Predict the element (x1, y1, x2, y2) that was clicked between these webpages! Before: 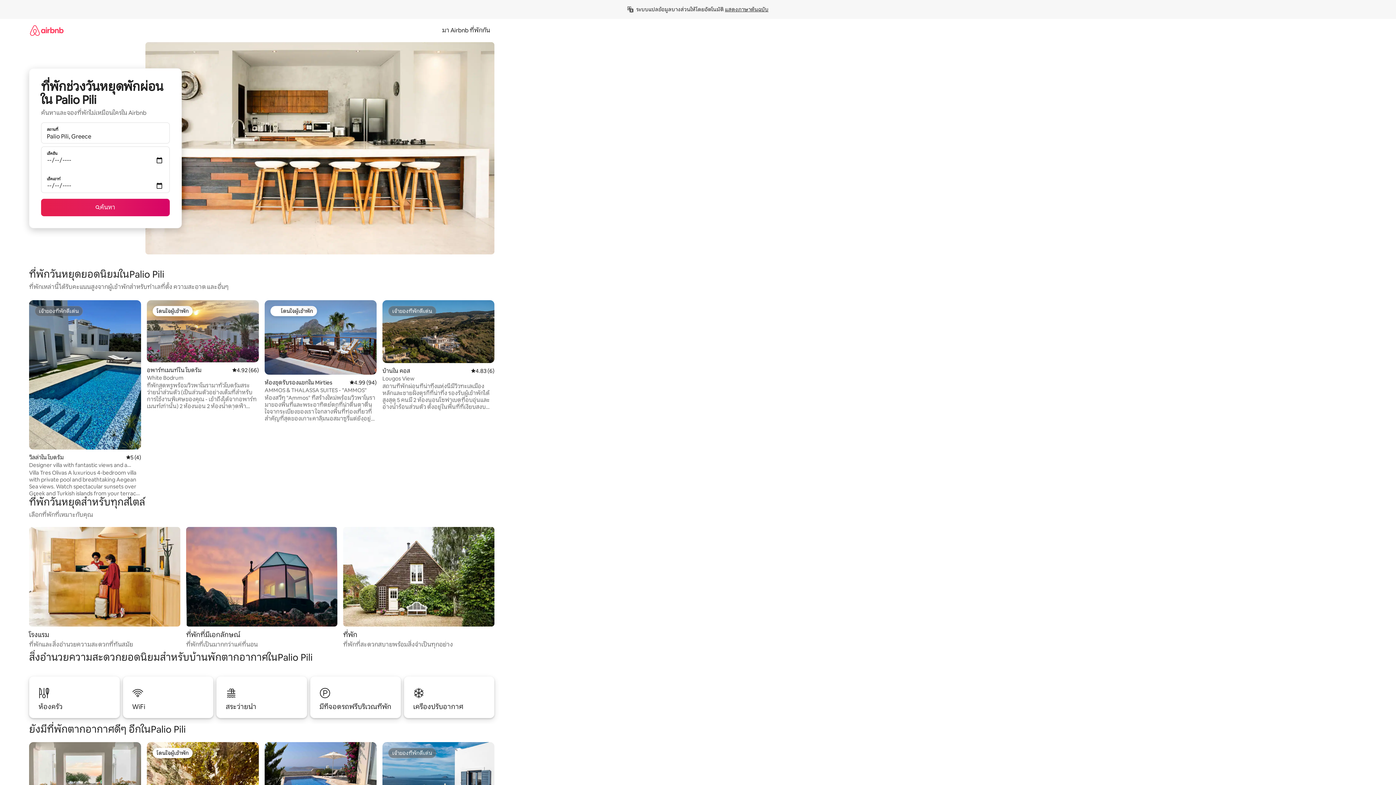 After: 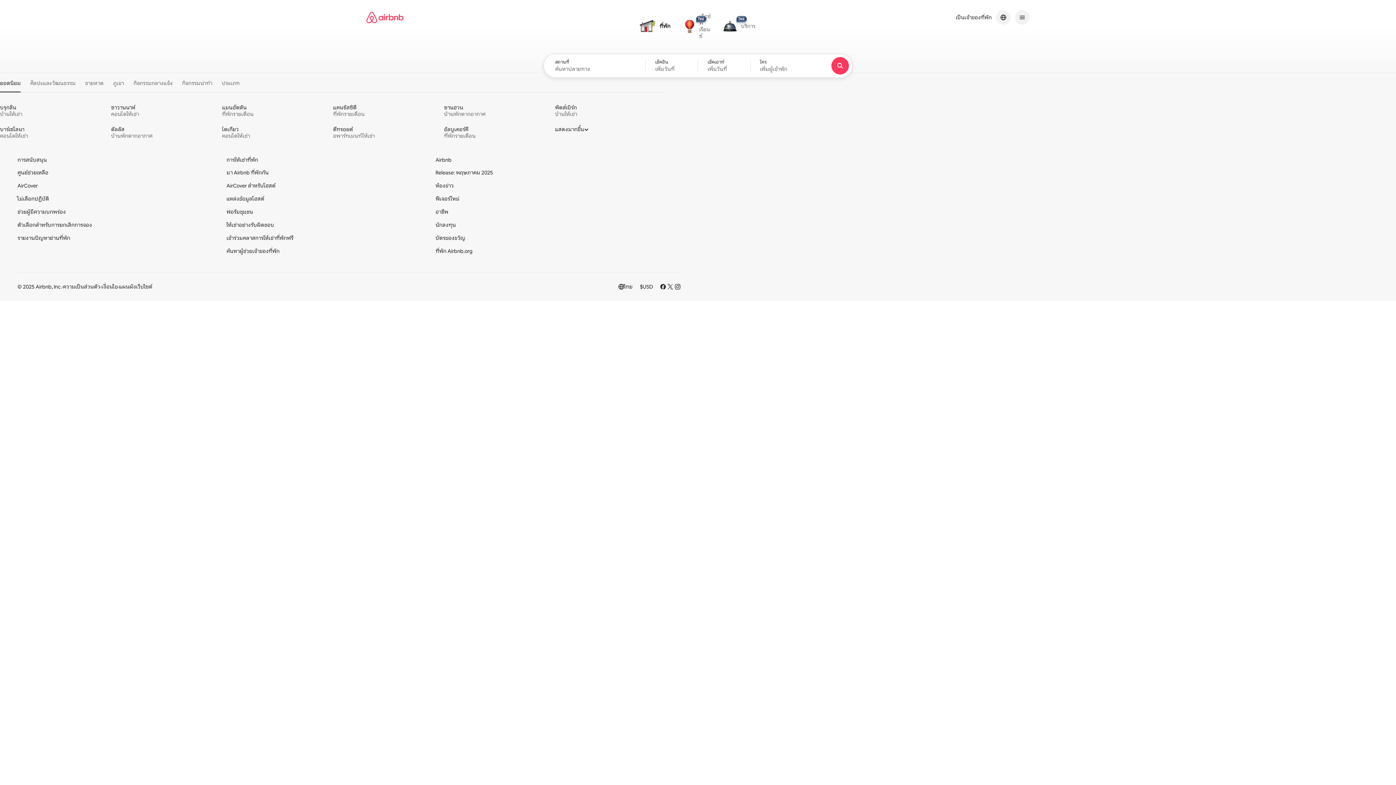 Action: bbox: (29, 18, 63, 41)